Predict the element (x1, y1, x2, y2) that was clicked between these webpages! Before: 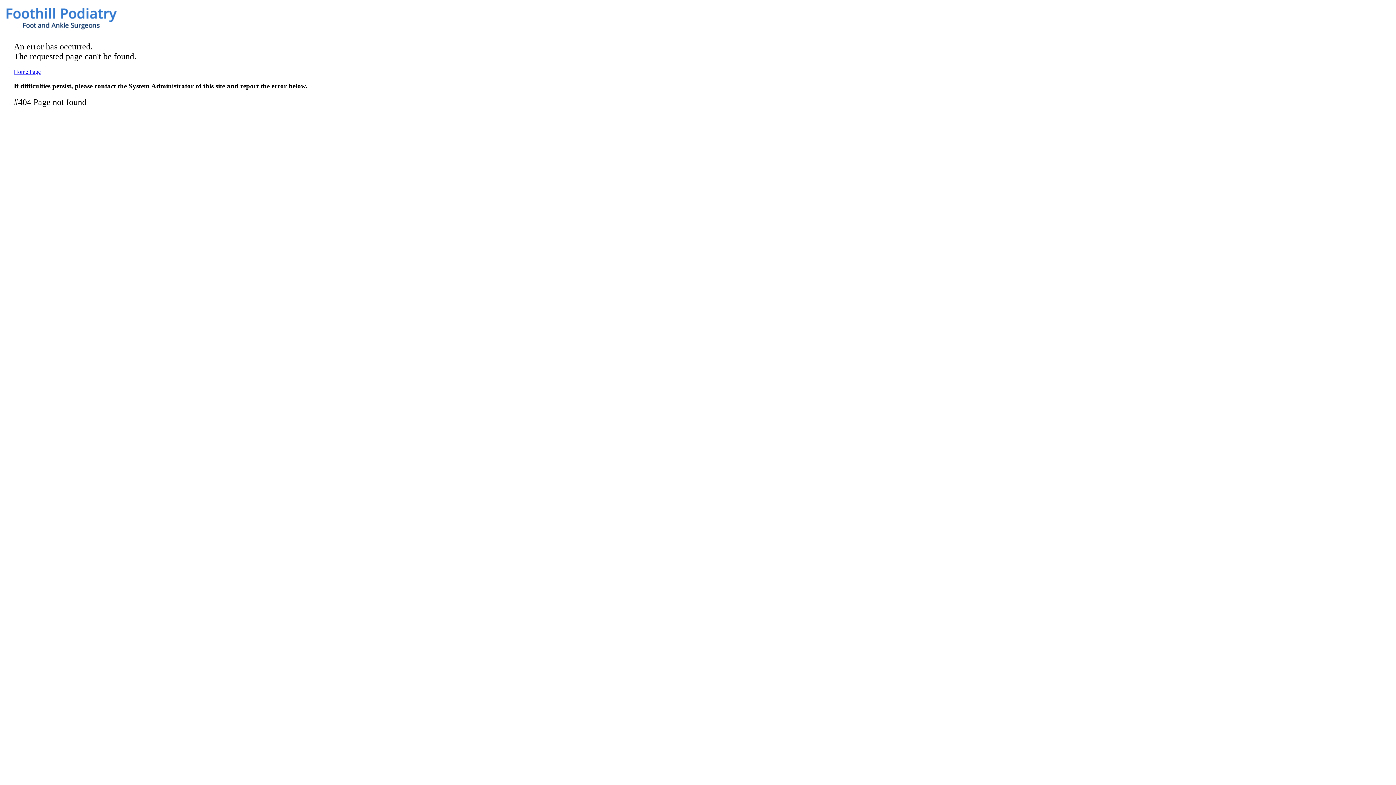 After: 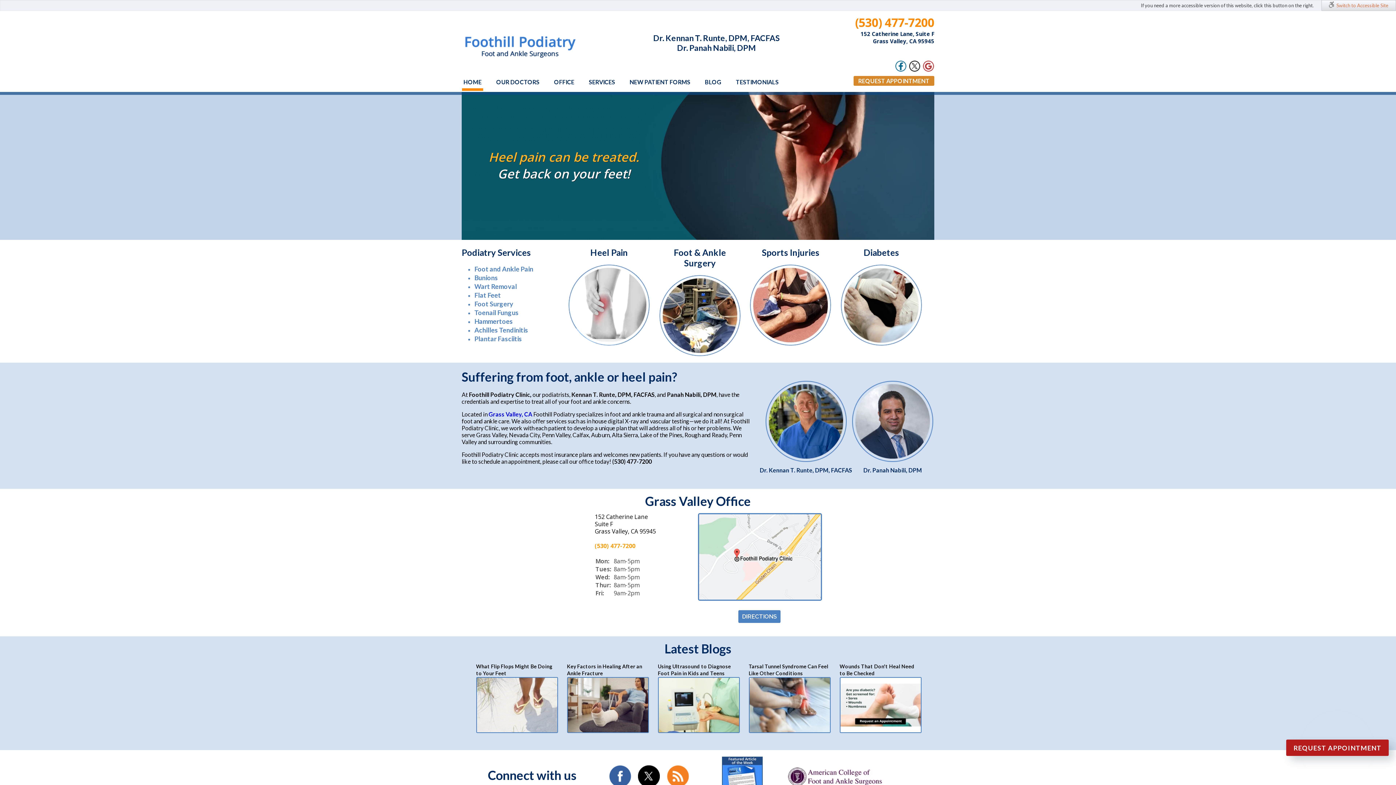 Action: label: Home Page bbox: (13, 68, 40, 75)